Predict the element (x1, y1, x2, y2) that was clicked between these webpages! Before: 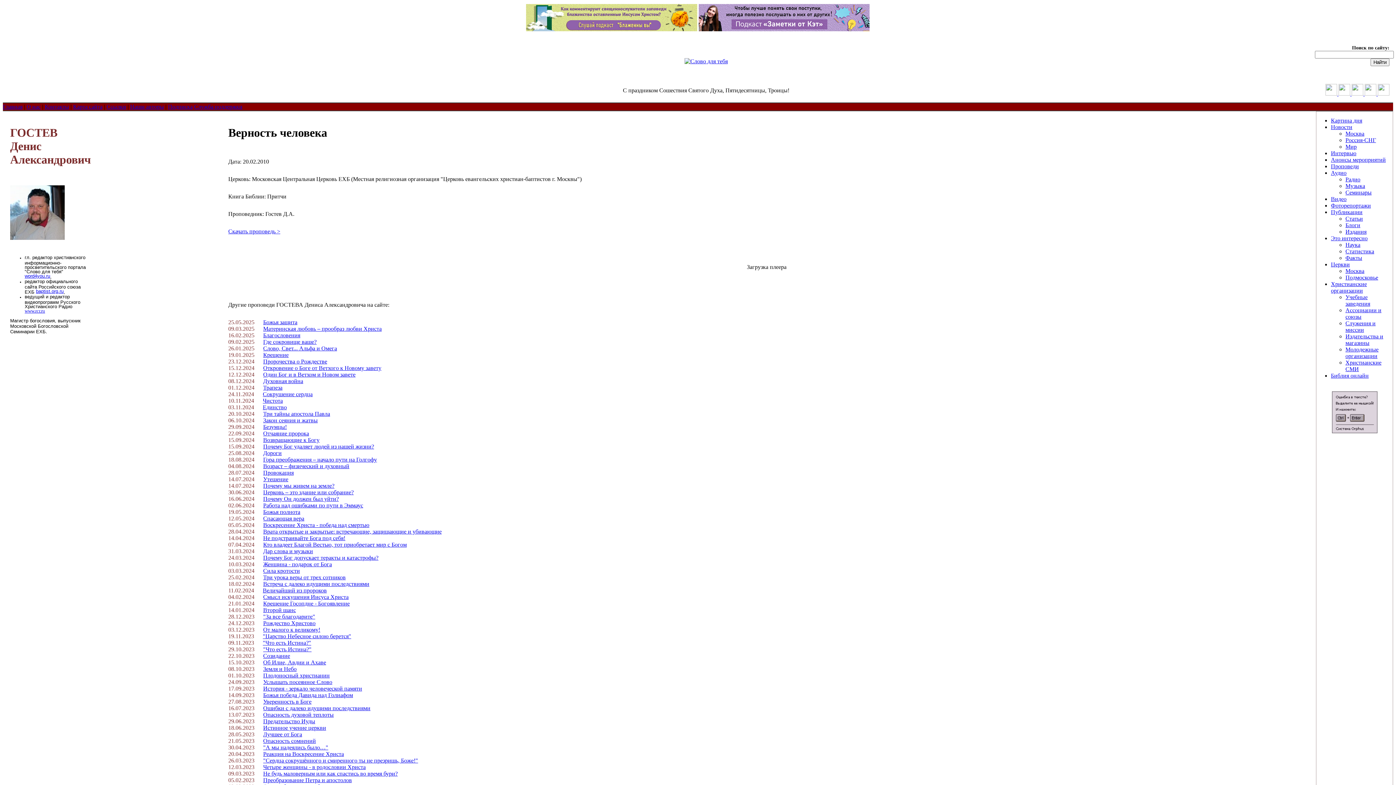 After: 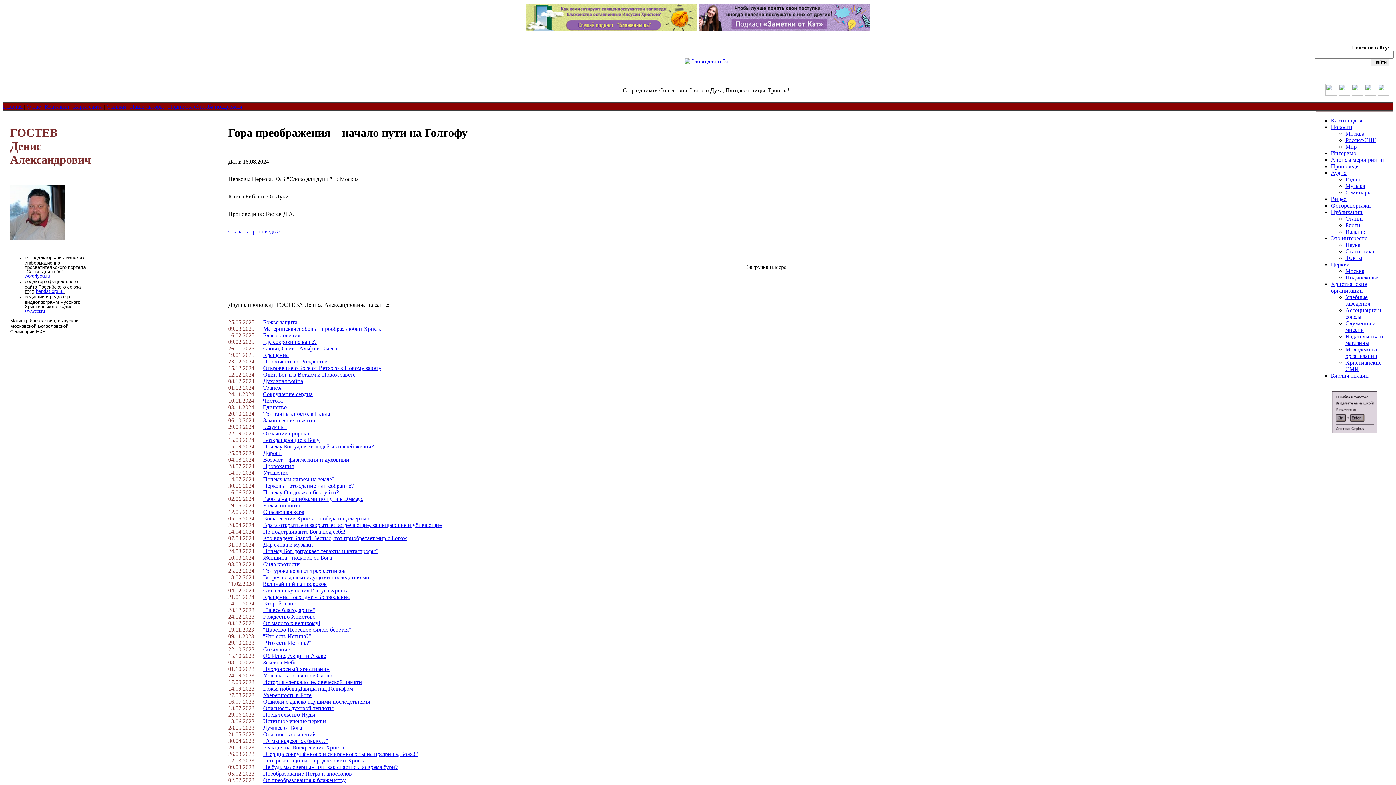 Action: label: Гора преображения – начало пути на Голгофу bbox: (263, 456, 377, 462)